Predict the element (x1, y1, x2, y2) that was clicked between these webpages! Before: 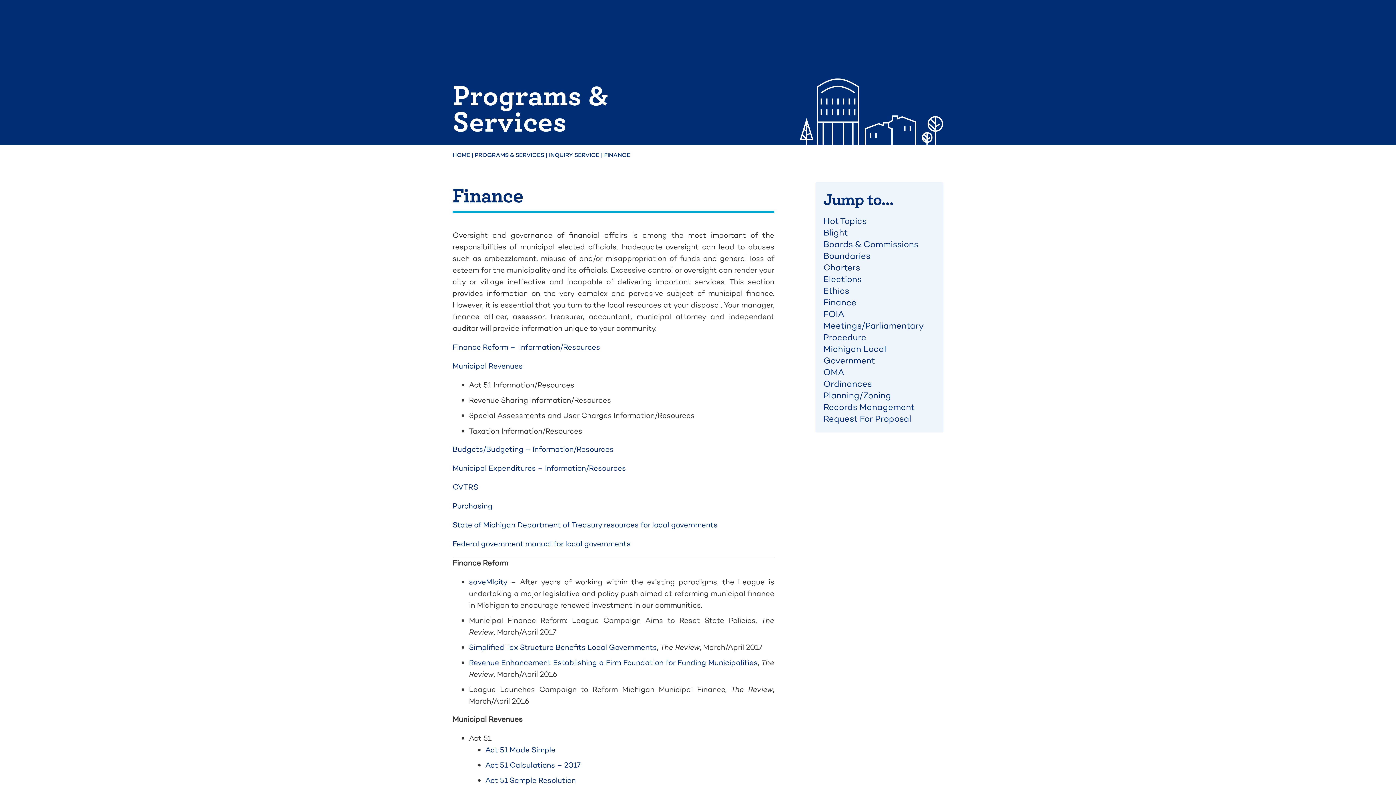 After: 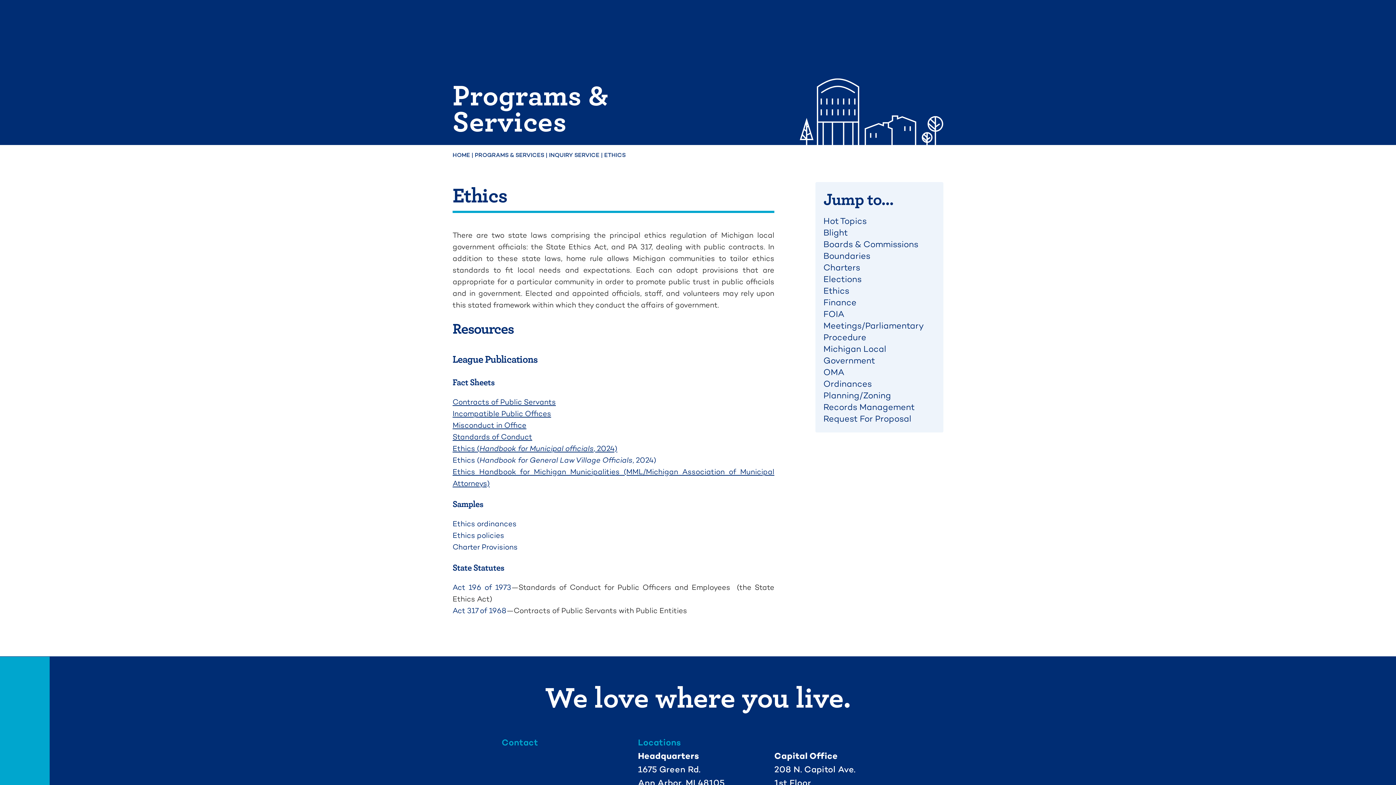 Action: label: Ethics bbox: (823, 285, 849, 296)